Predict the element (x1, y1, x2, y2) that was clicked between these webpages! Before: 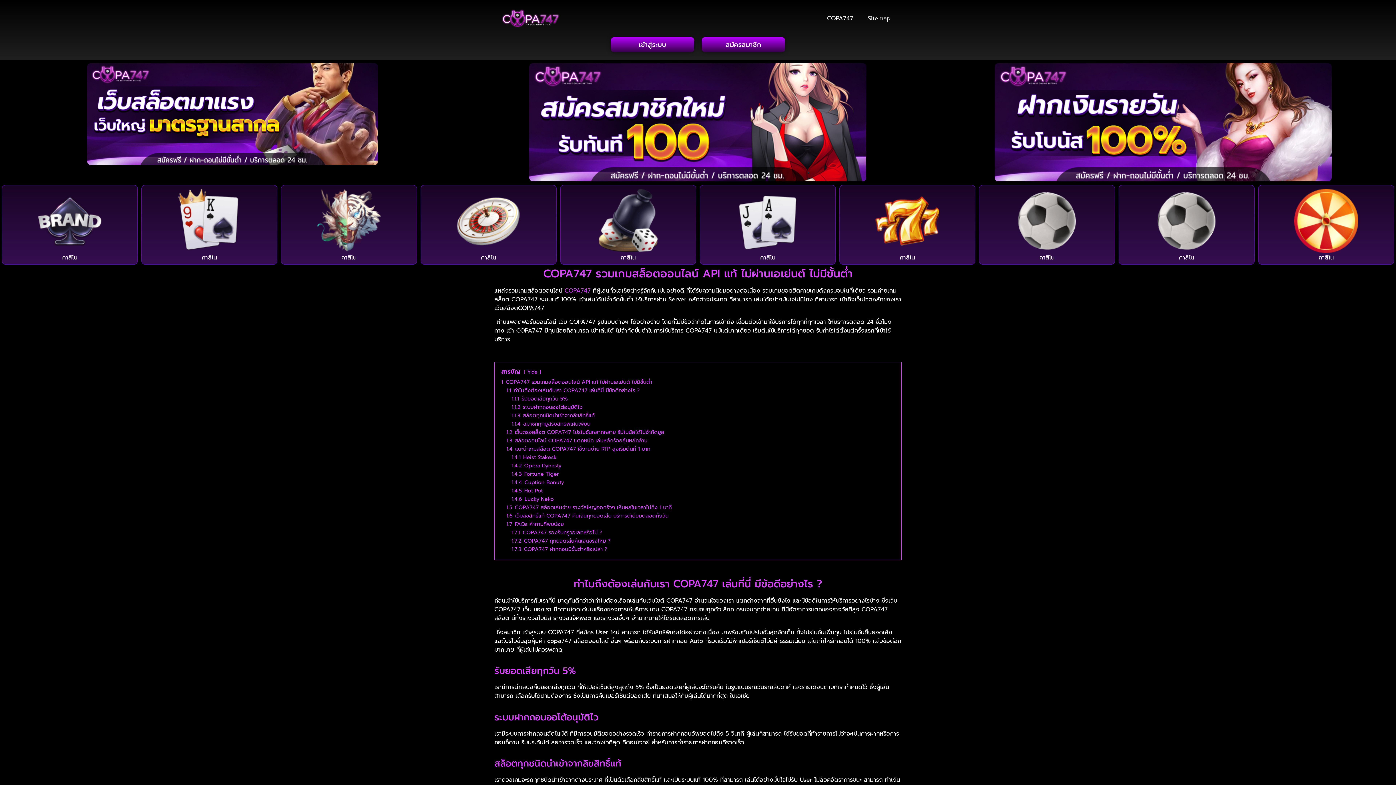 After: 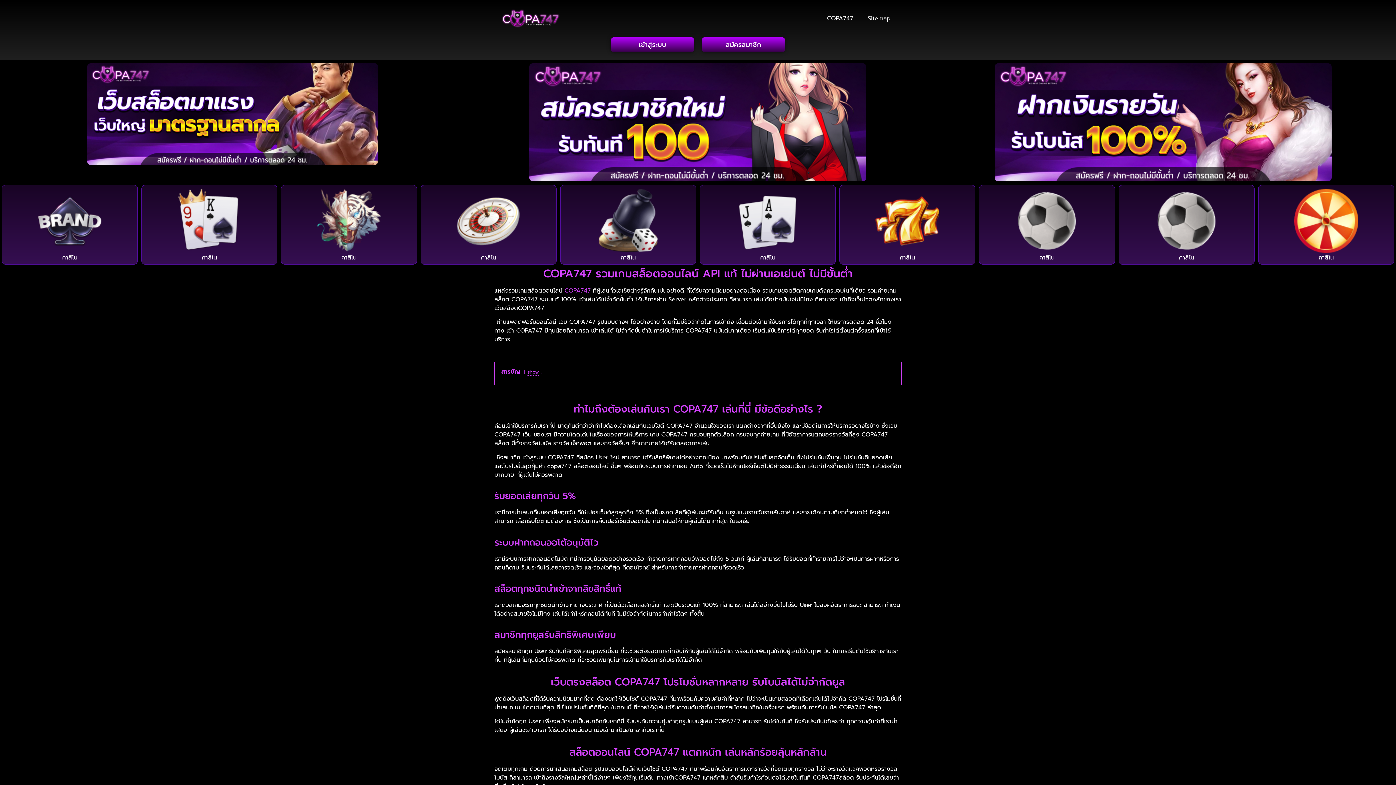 Action: label: hide bbox: (527, 368, 537, 375)